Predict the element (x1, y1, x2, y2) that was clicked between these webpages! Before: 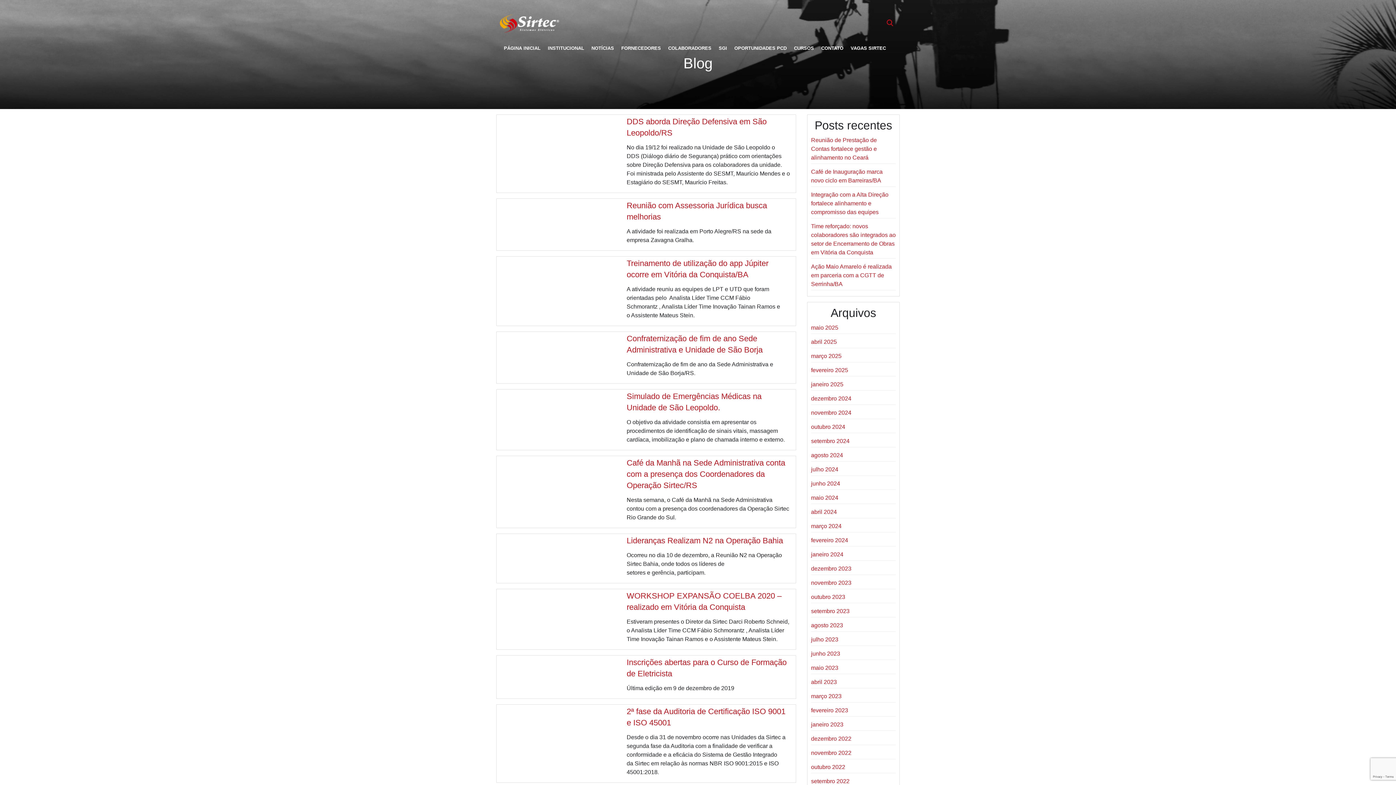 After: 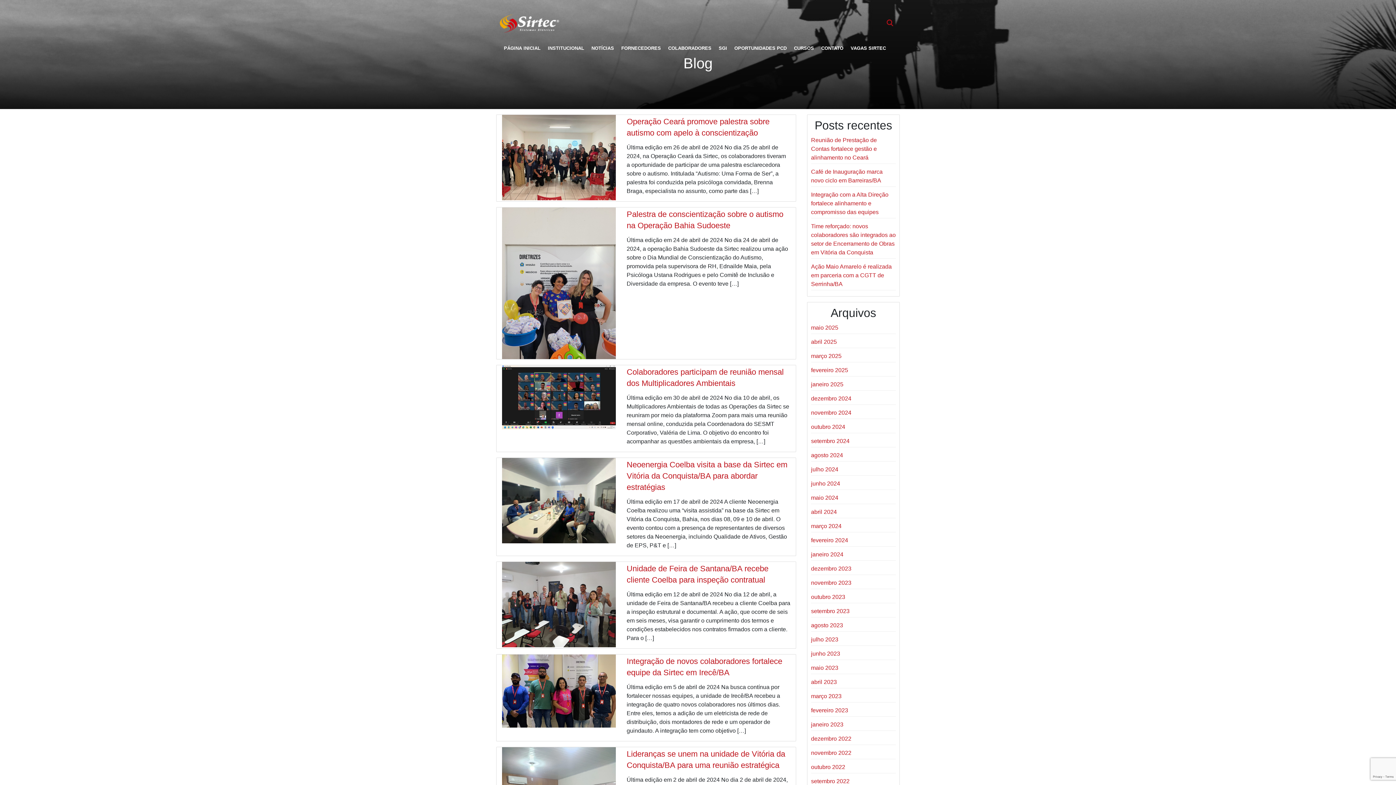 Action: label: abril 2024 bbox: (811, 508, 896, 516)